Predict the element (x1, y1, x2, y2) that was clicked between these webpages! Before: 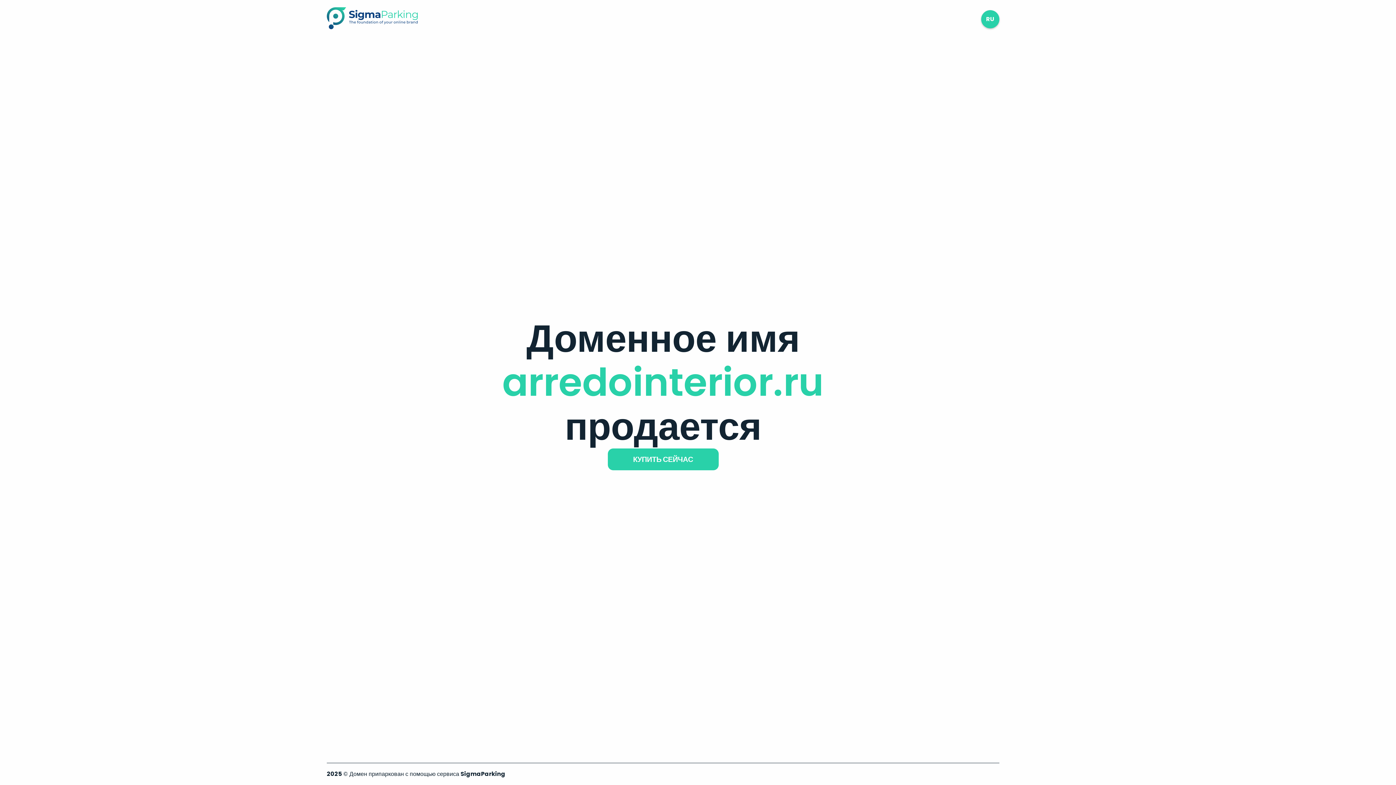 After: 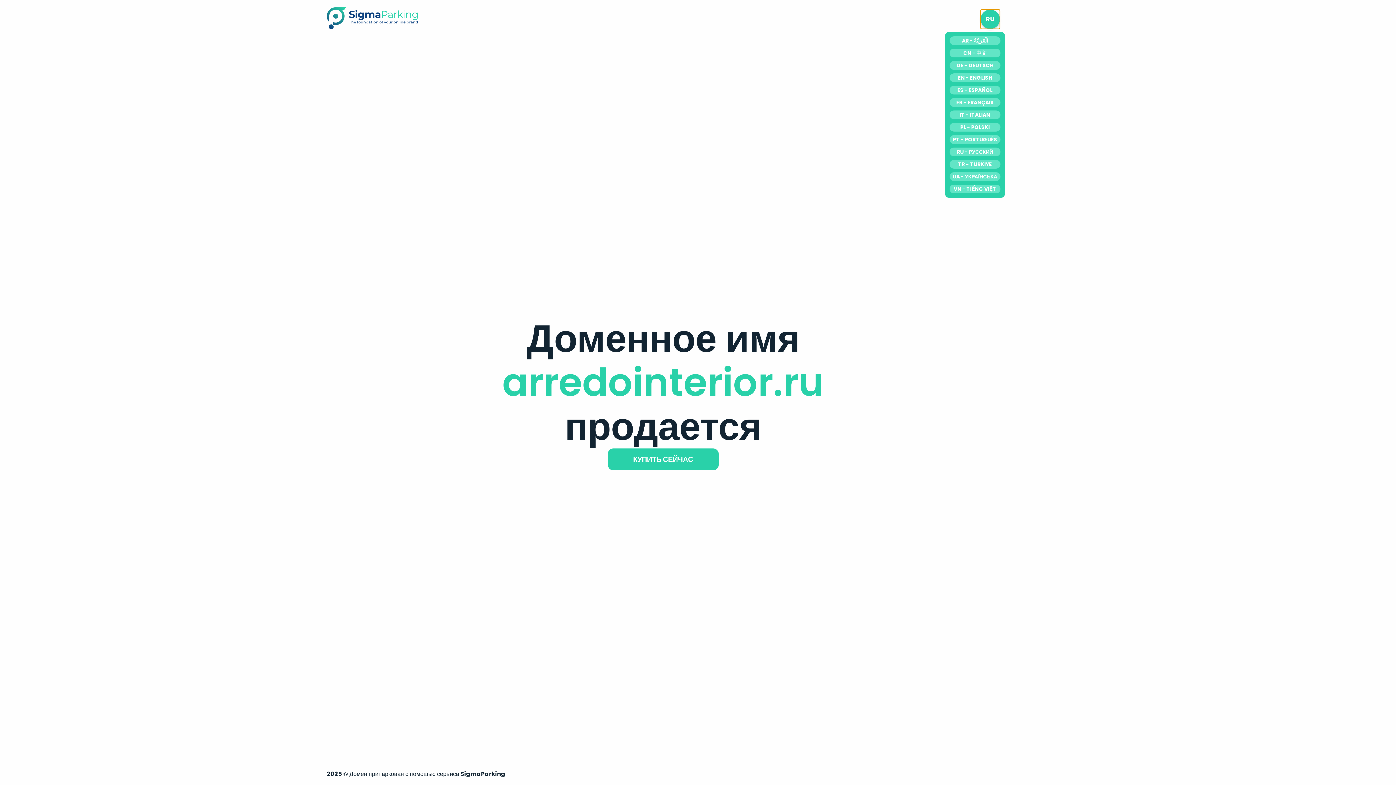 Action: label: RU bbox: (981, 10, 999, 28)